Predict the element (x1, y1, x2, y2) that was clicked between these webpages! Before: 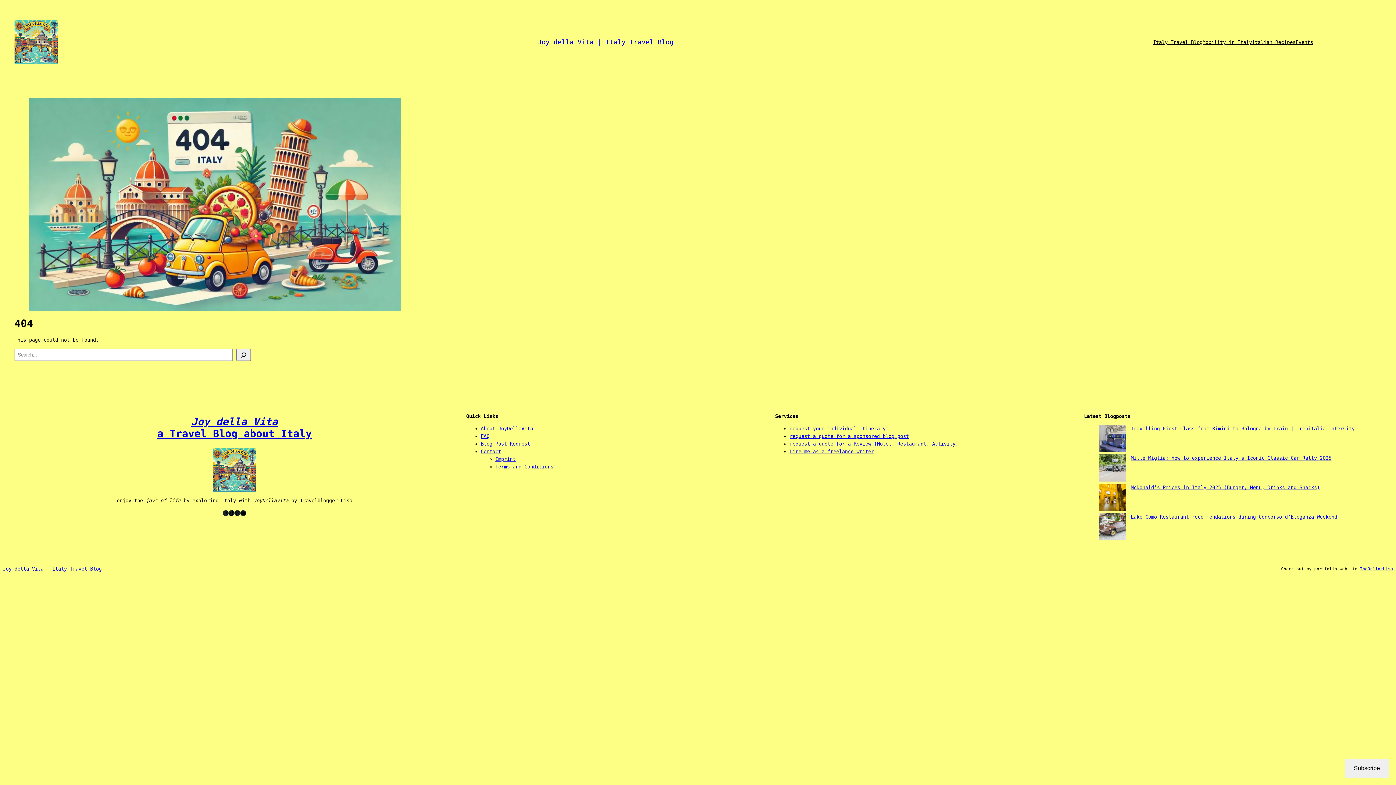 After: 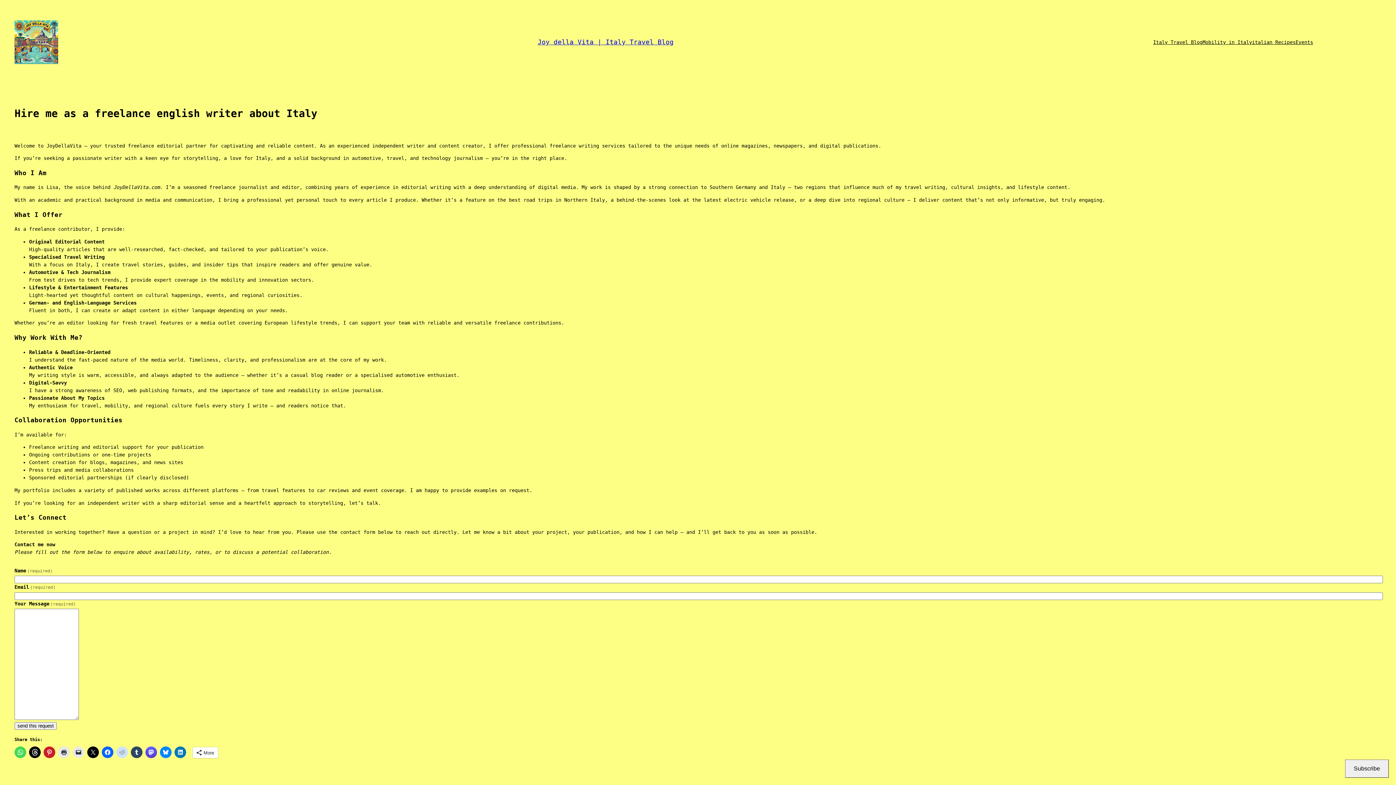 Action: bbox: (789, 448, 874, 454) label: Hire me as a freelance writer